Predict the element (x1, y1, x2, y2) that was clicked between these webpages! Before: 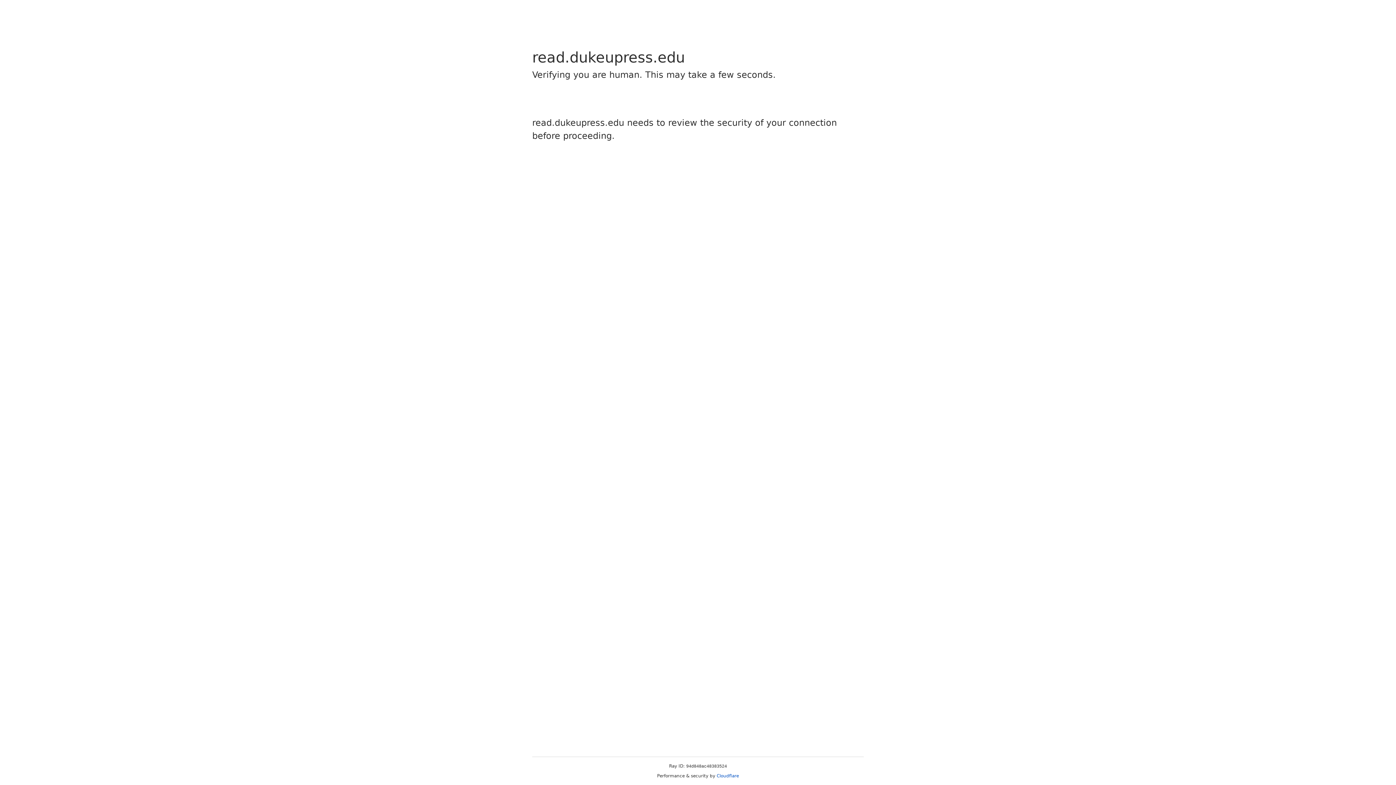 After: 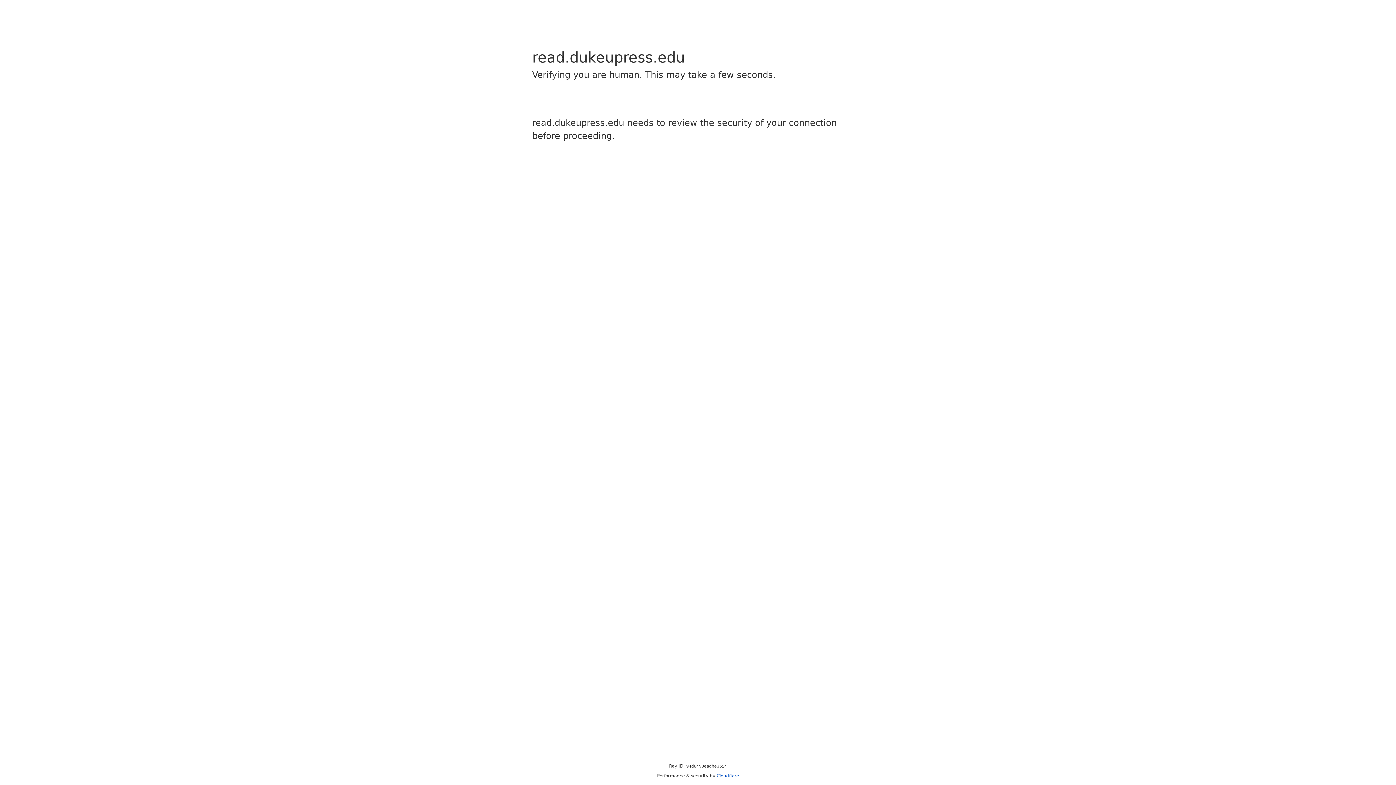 Action: bbox: (716, 773, 739, 778) label: Cloudflare